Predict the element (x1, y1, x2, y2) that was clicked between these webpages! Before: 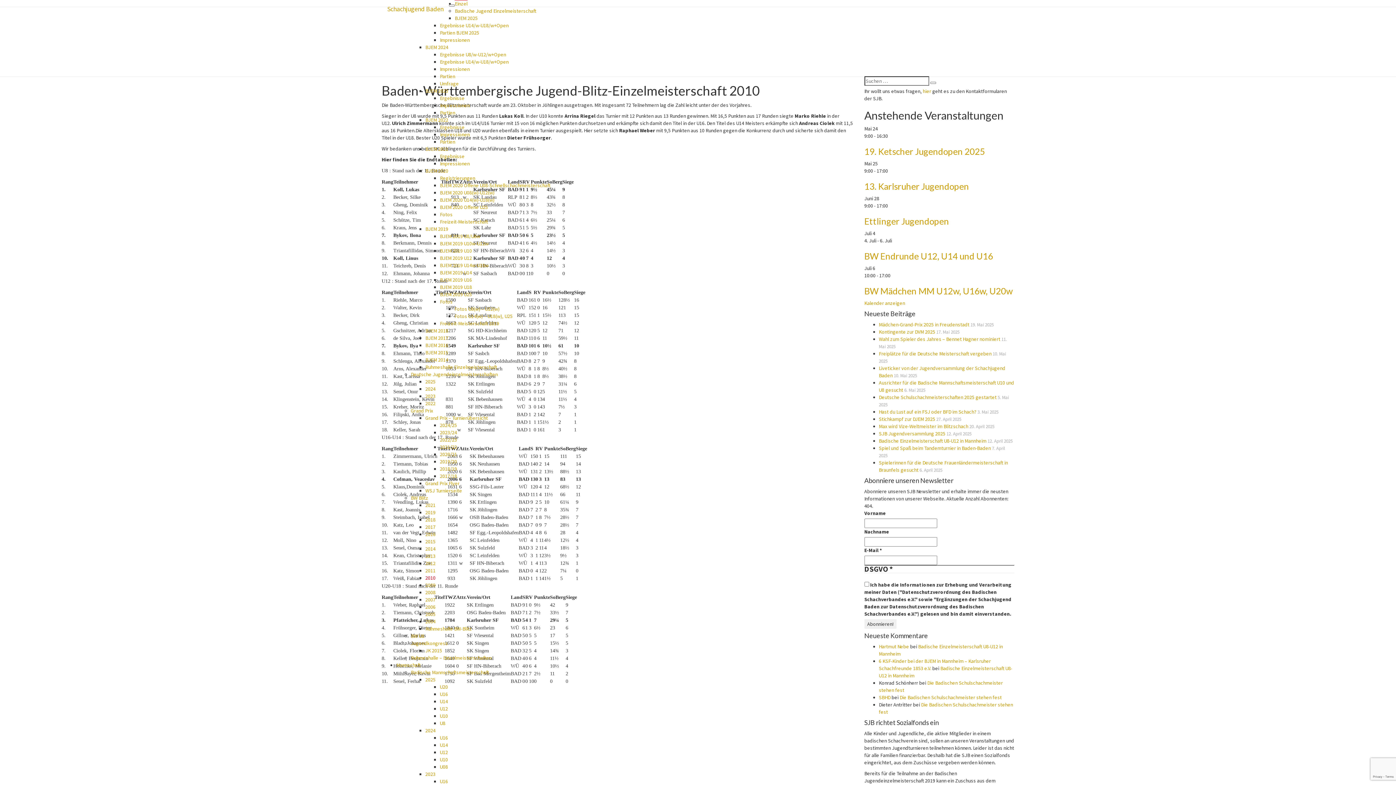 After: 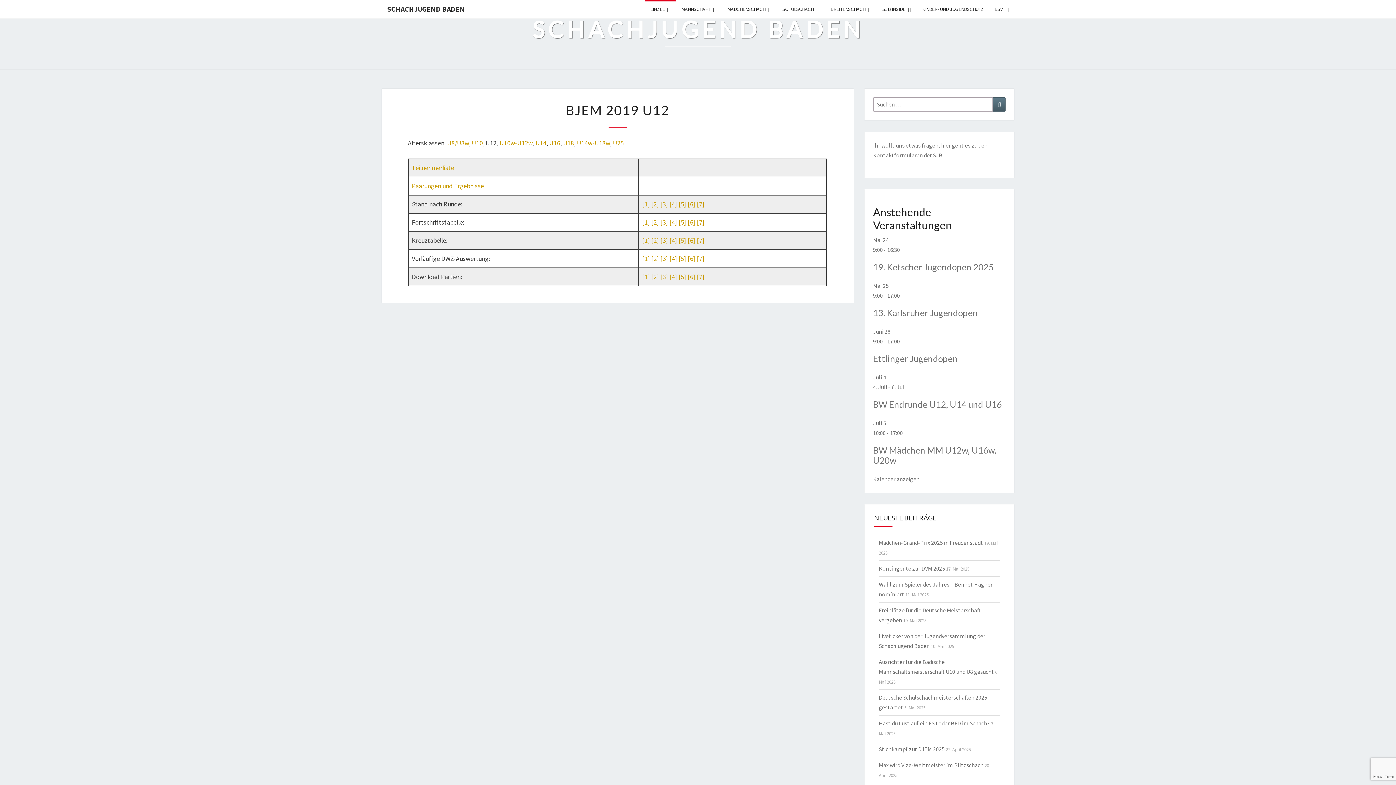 Action: label: BJEM 2019 U12 bbox: (440, 254, 472, 261)